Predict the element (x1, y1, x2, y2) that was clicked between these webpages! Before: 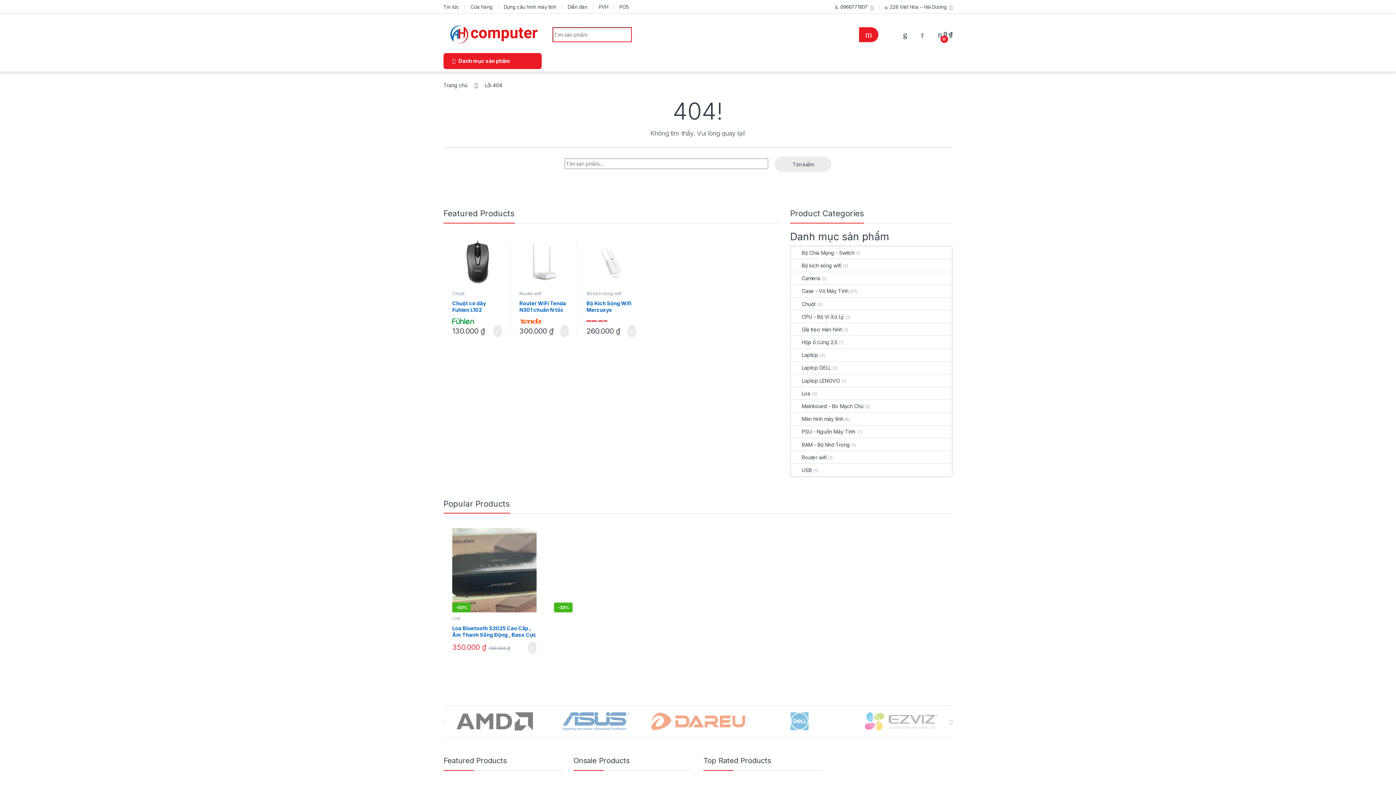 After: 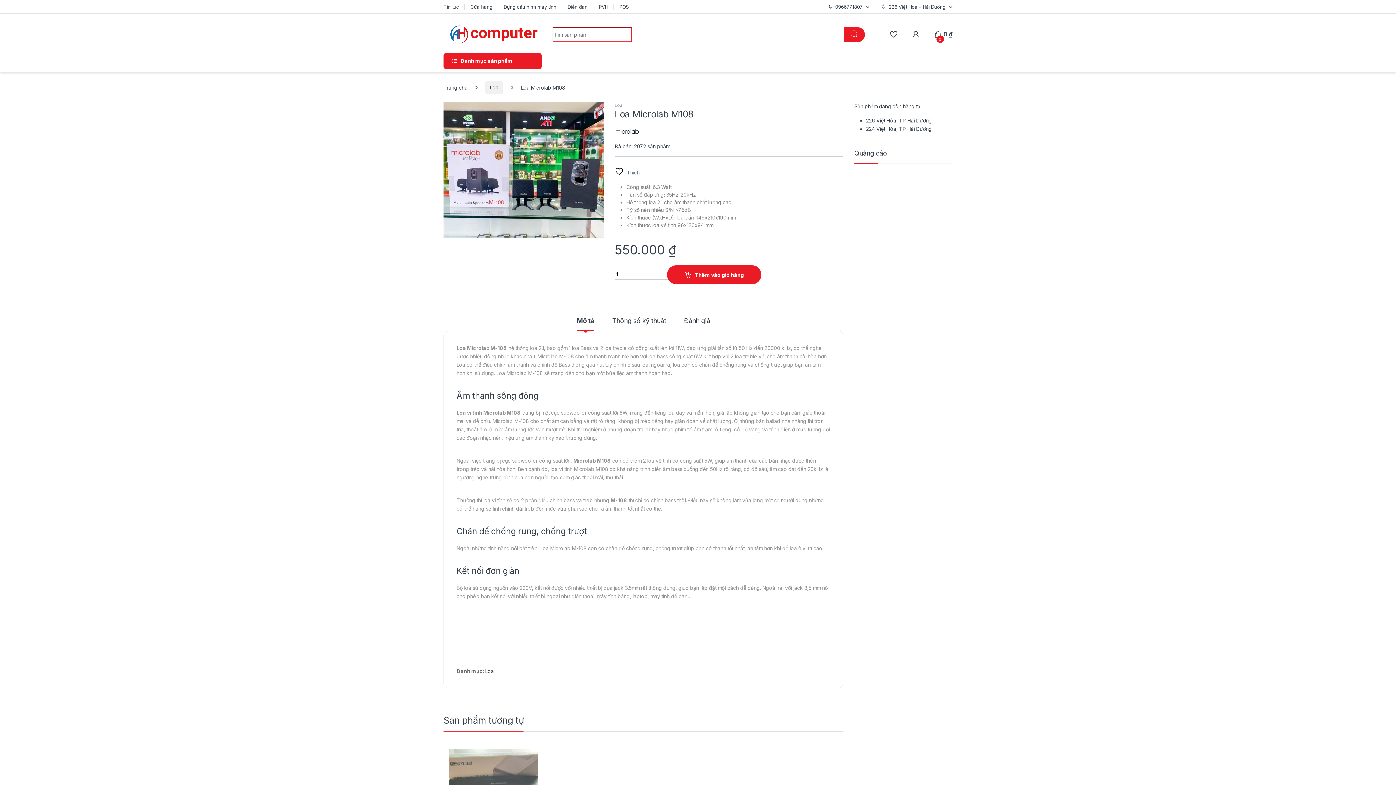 Action: label: Loa Microlab M108 bbox: (757, 625, 842, 638)